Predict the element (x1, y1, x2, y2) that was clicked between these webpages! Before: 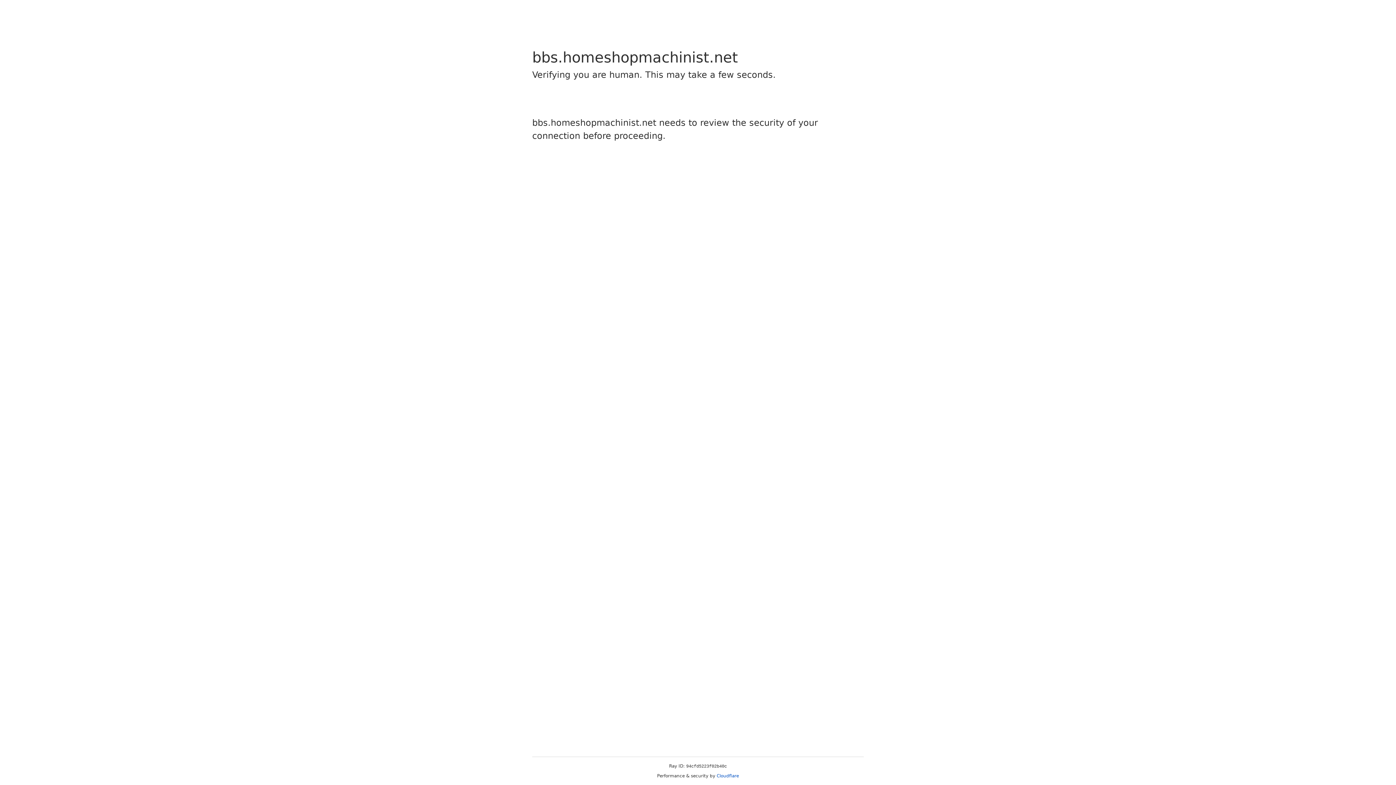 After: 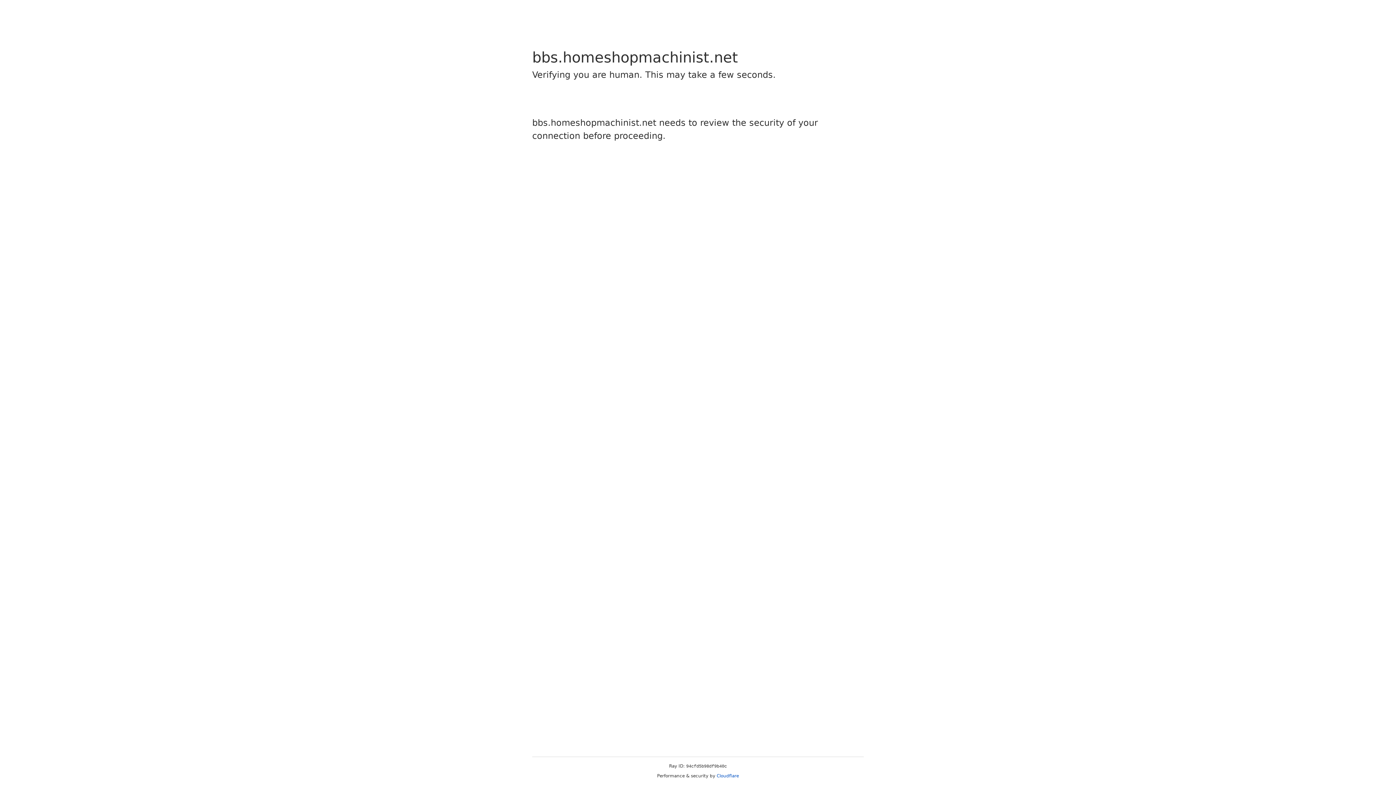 Action: label: Cloudflare bbox: (716, 773, 739, 778)